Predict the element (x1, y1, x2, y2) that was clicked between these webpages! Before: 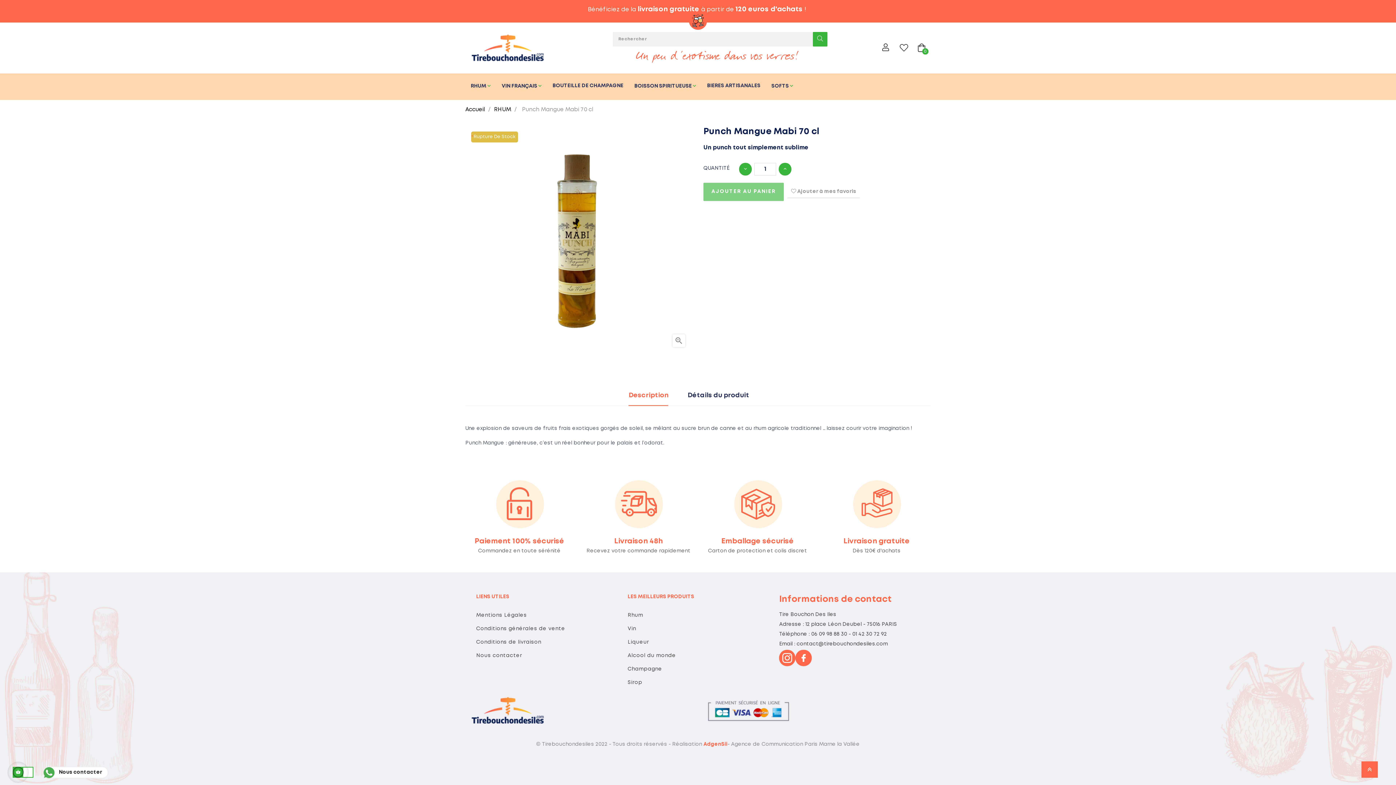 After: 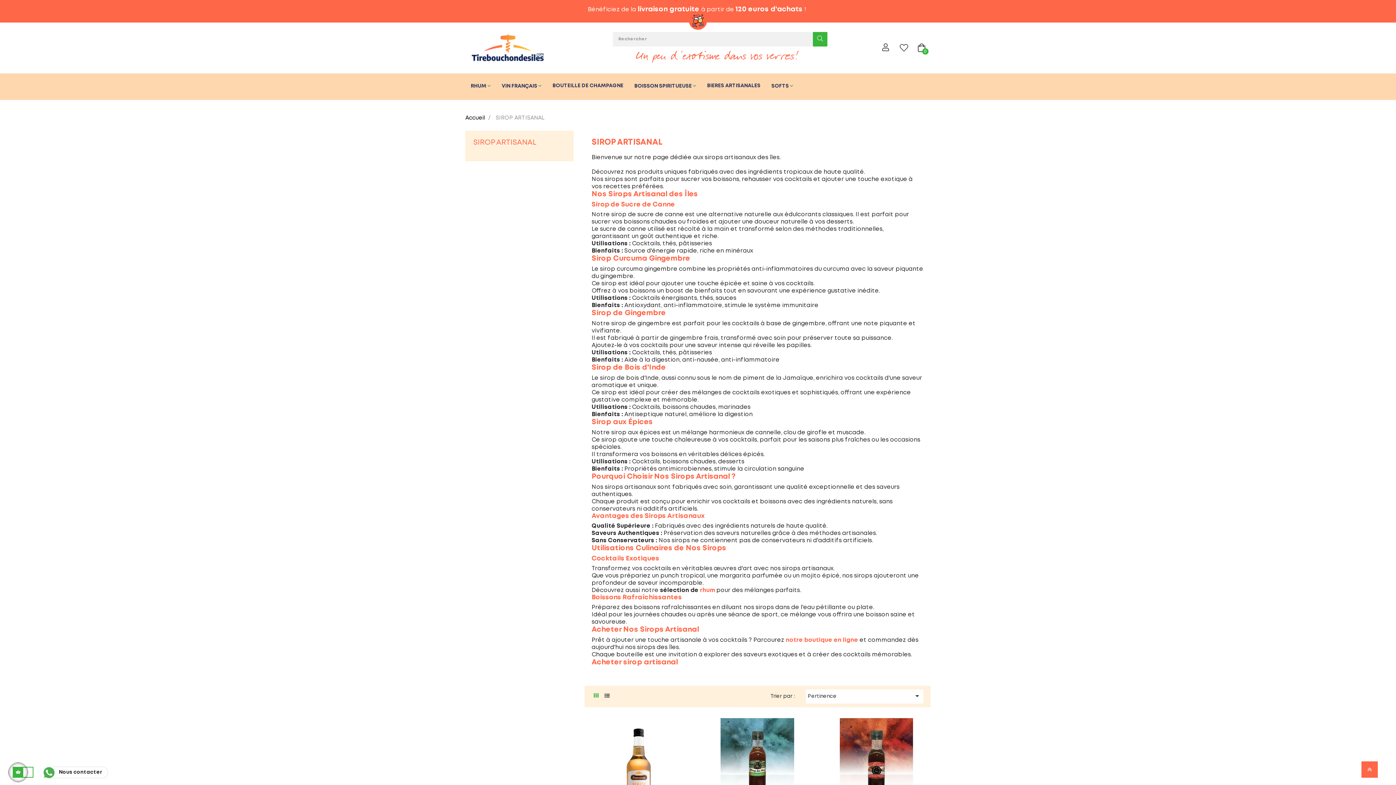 Action: label: Sirop bbox: (627, 679, 768, 686)